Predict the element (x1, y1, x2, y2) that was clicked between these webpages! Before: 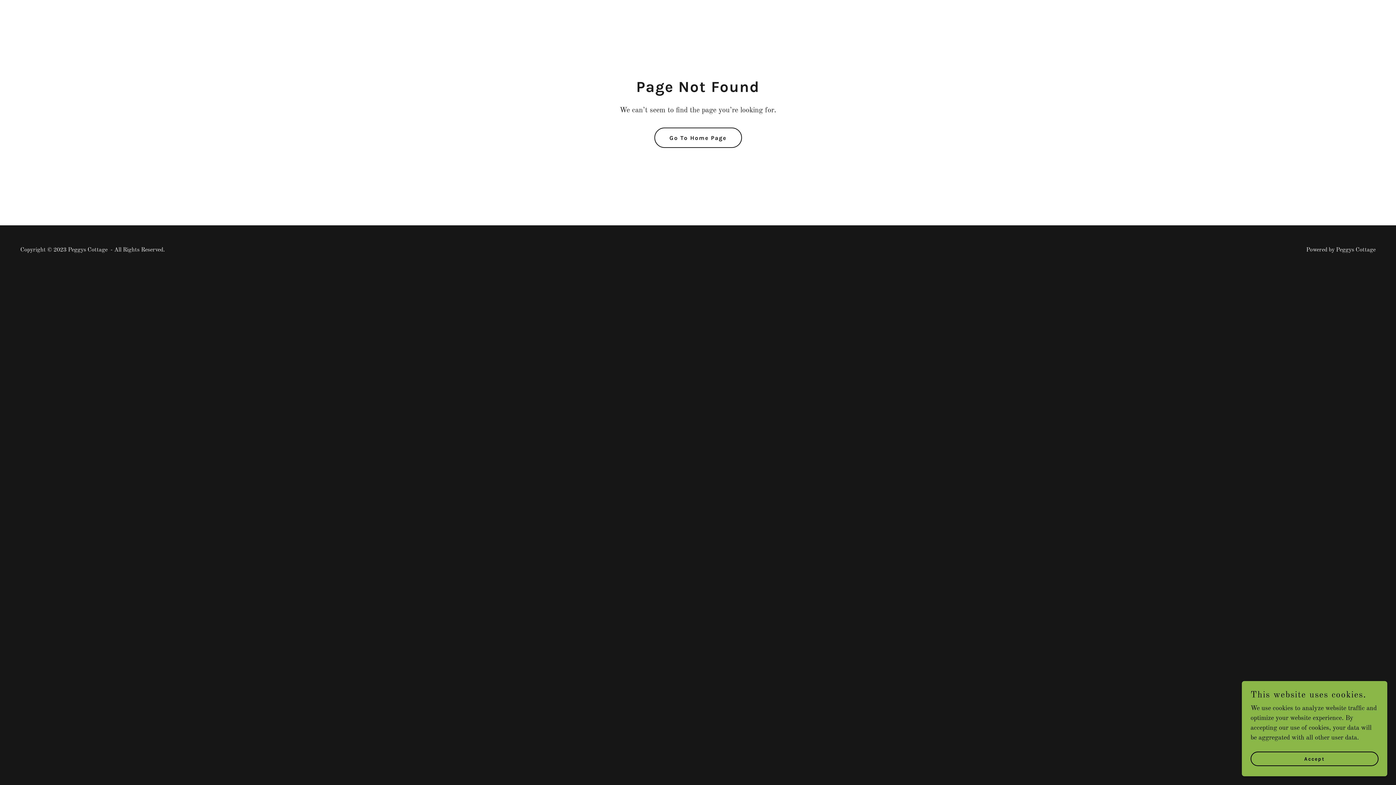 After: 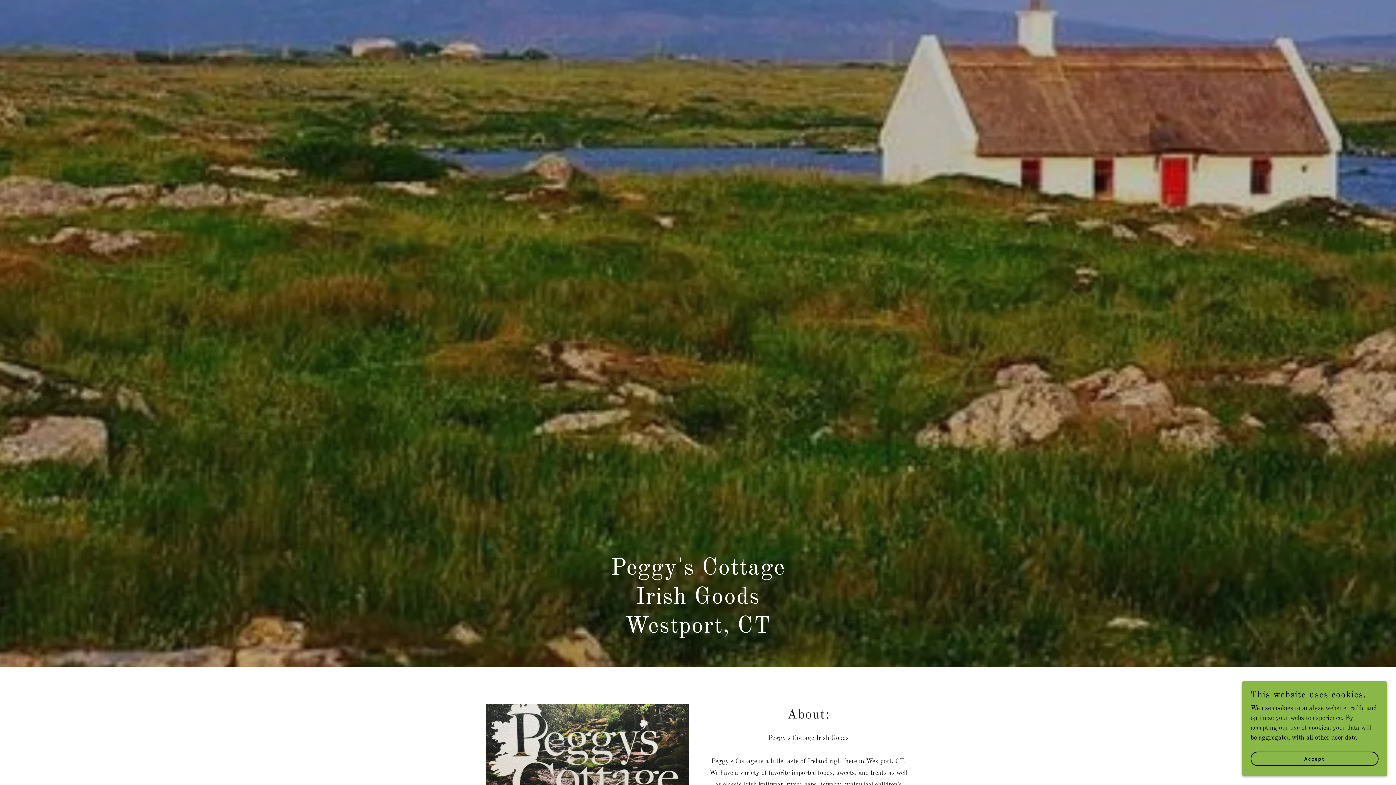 Action: bbox: (654, 127, 742, 148) label: Go To Home Page